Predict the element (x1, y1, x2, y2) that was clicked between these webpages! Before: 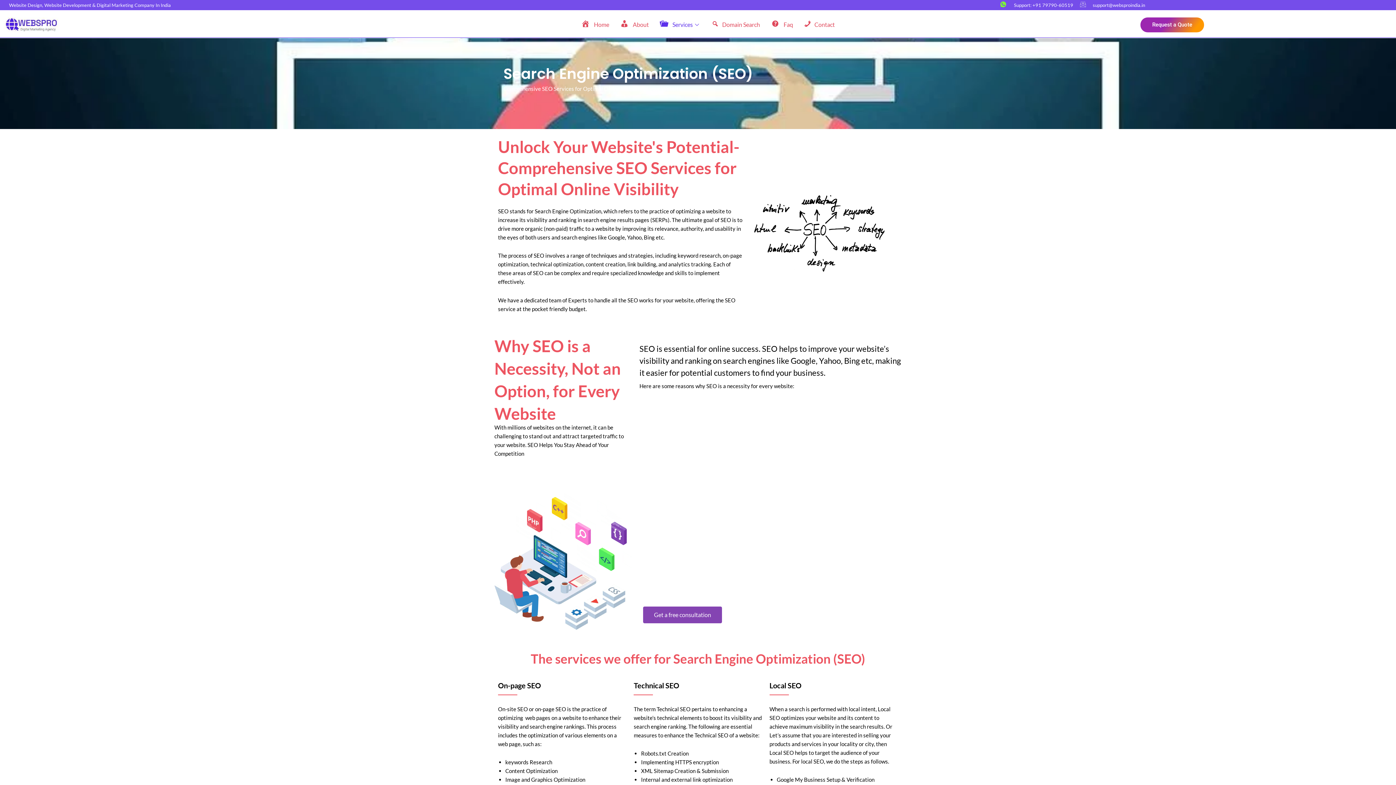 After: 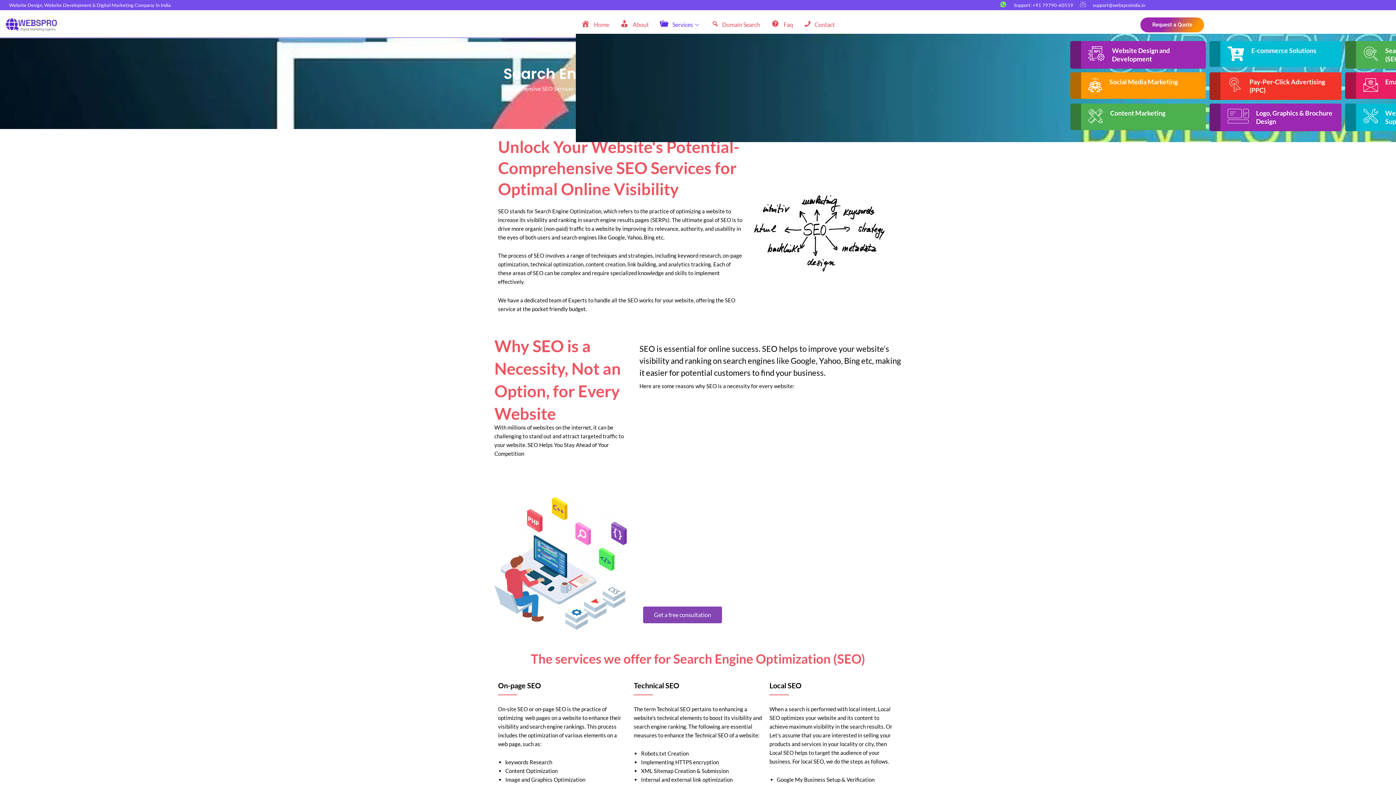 Action: label: Services bbox: (654, 15, 706, 33)